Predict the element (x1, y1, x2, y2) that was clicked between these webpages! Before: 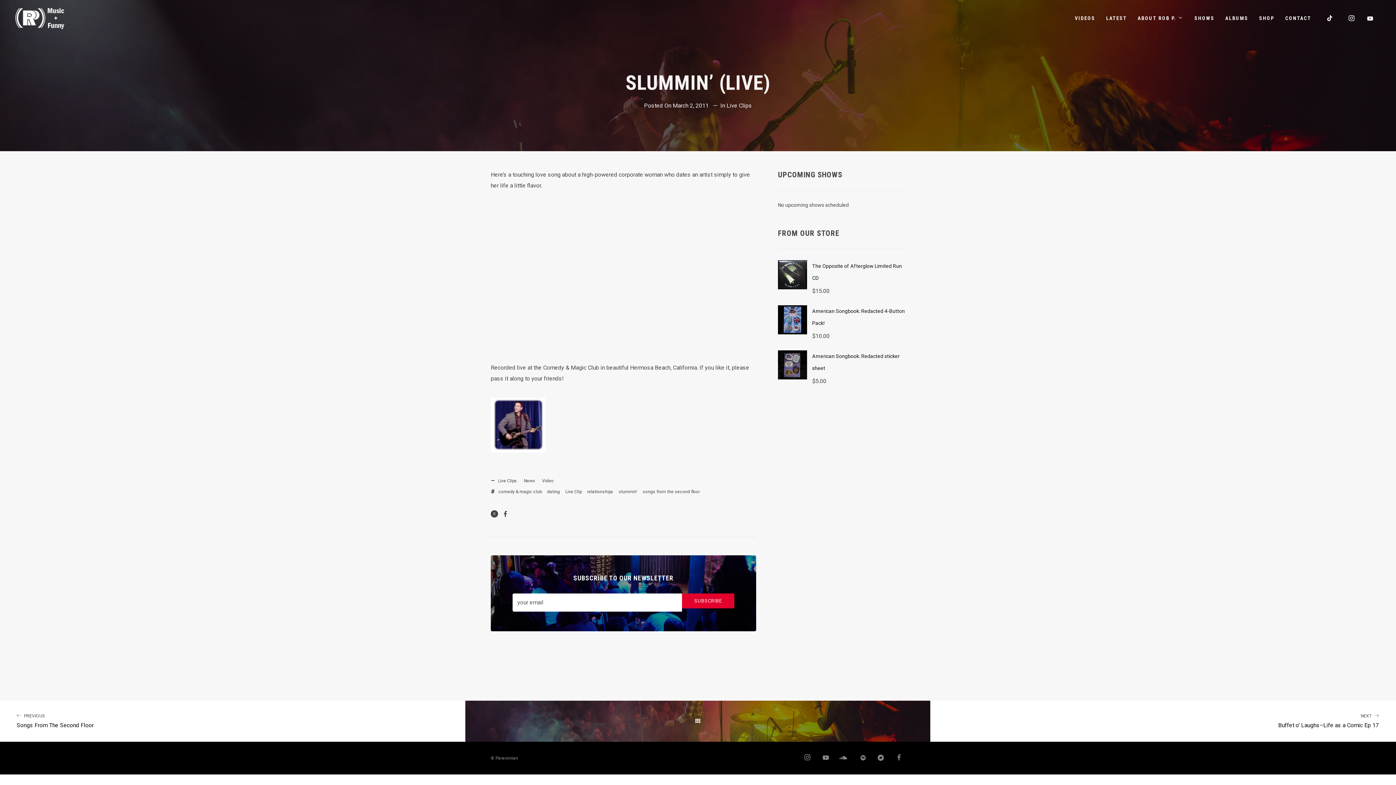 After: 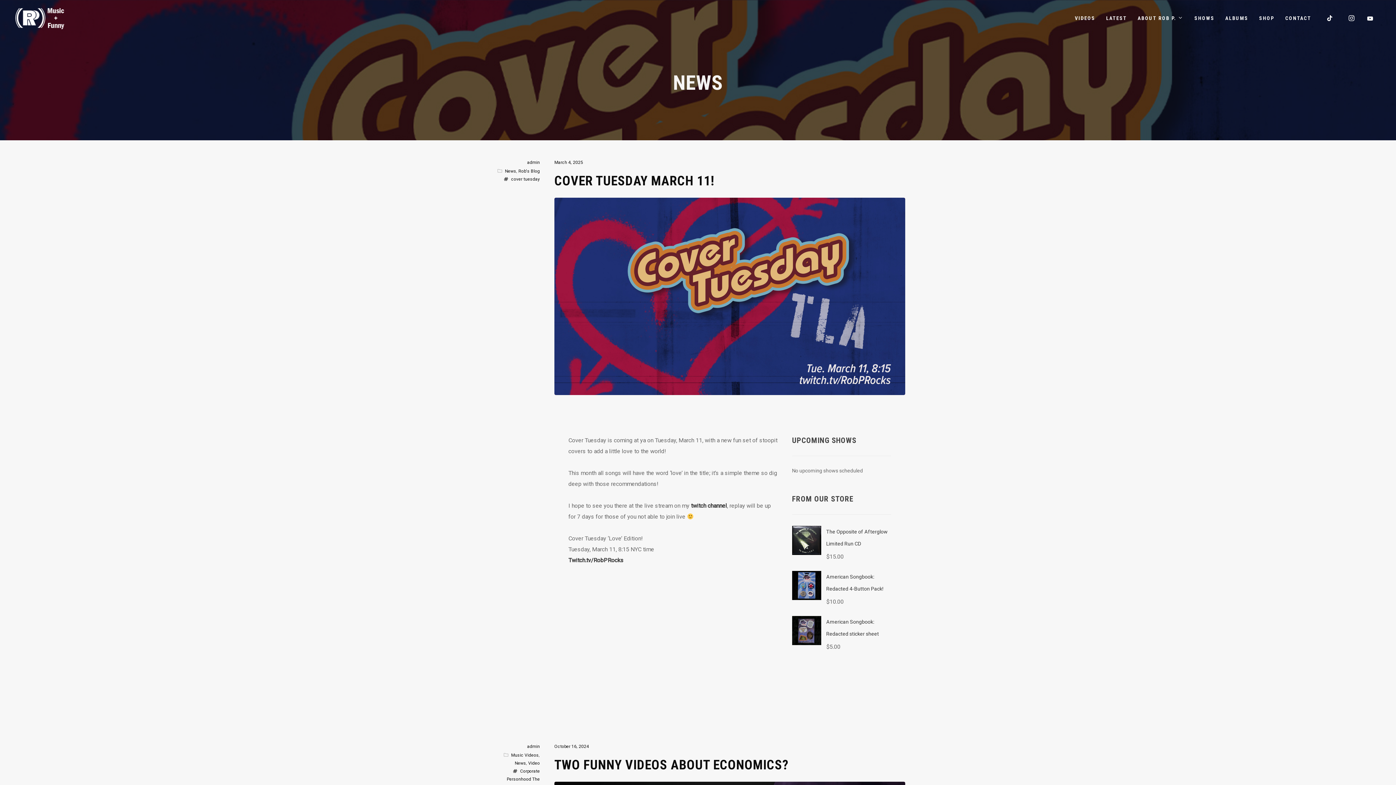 Action: bbox: (522, 477, 537, 485) label: News